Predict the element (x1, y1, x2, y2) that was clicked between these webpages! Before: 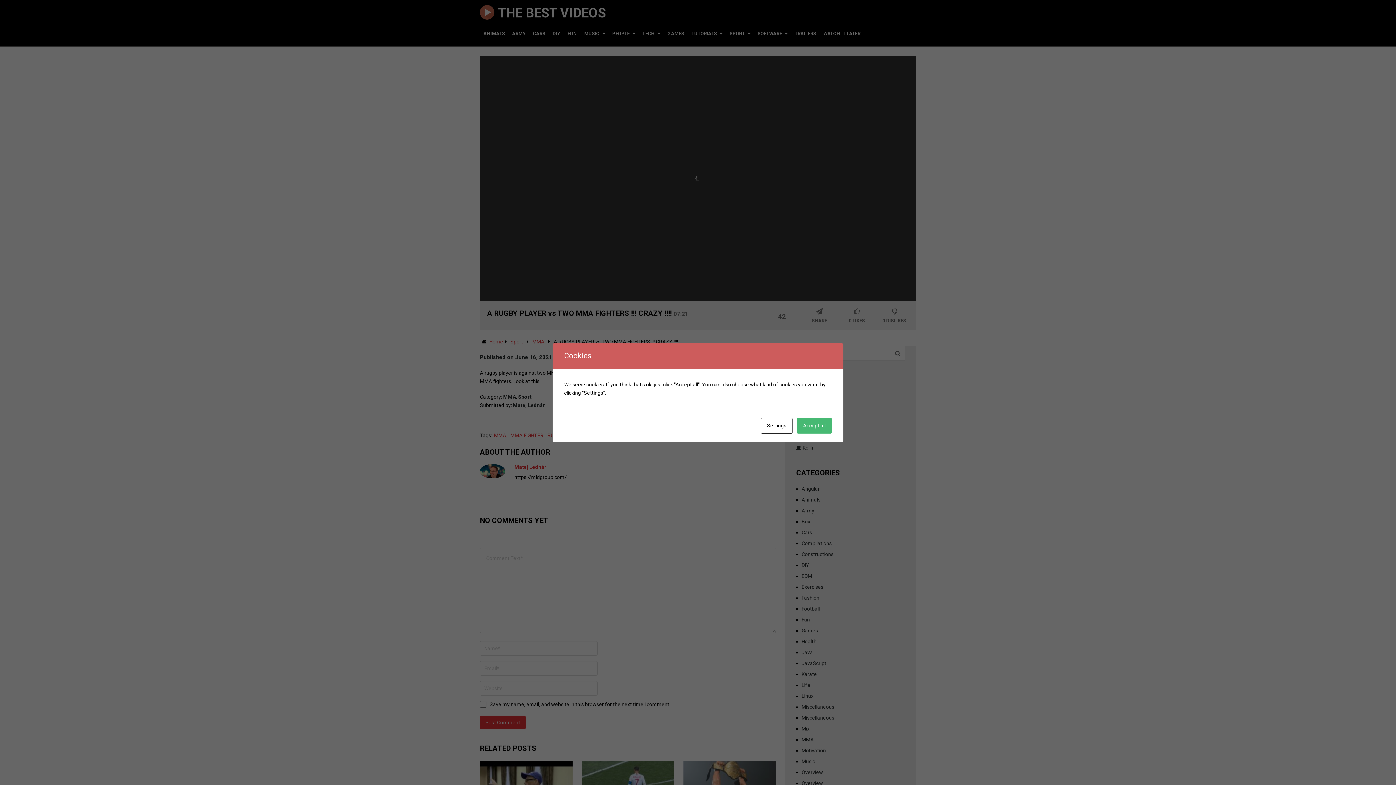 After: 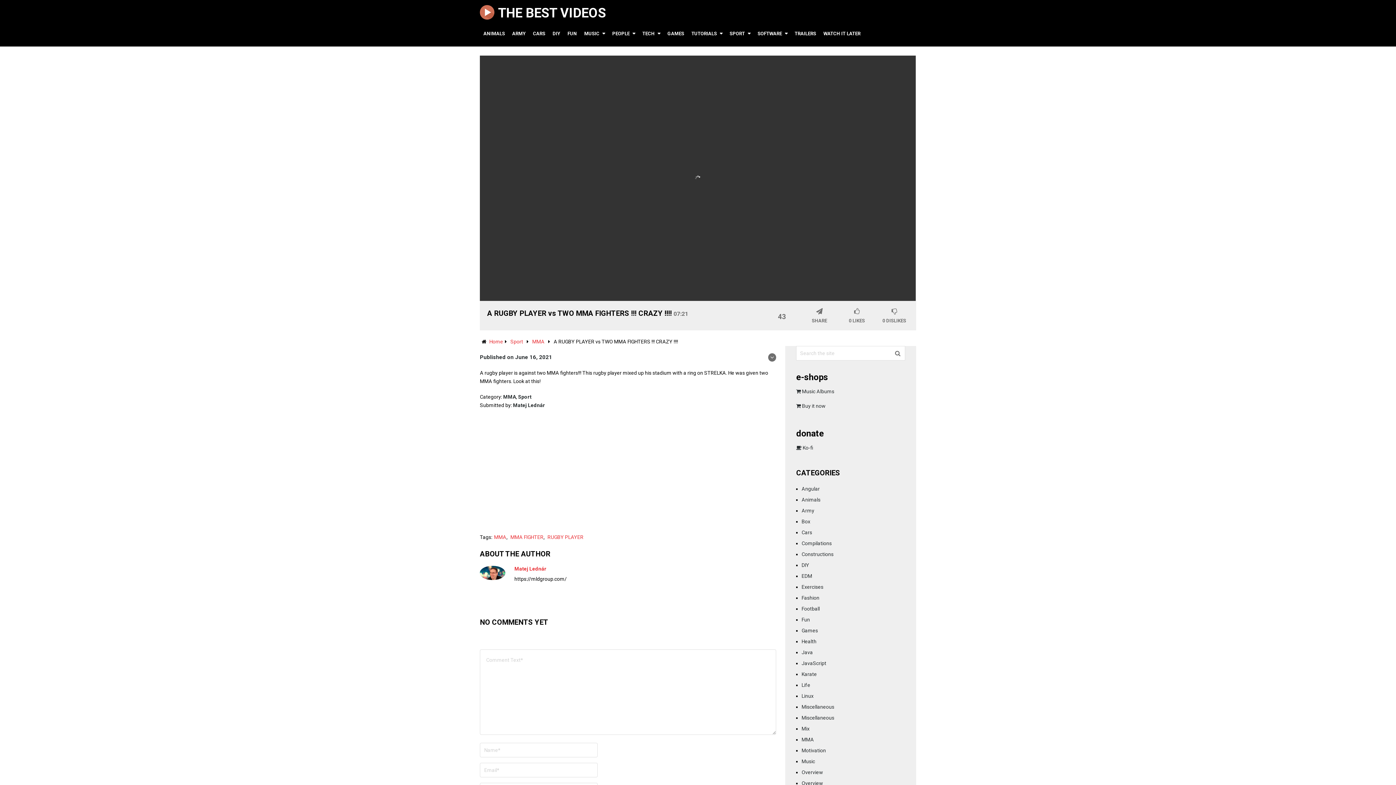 Action: label: Accept all bbox: (797, 418, 832, 433)